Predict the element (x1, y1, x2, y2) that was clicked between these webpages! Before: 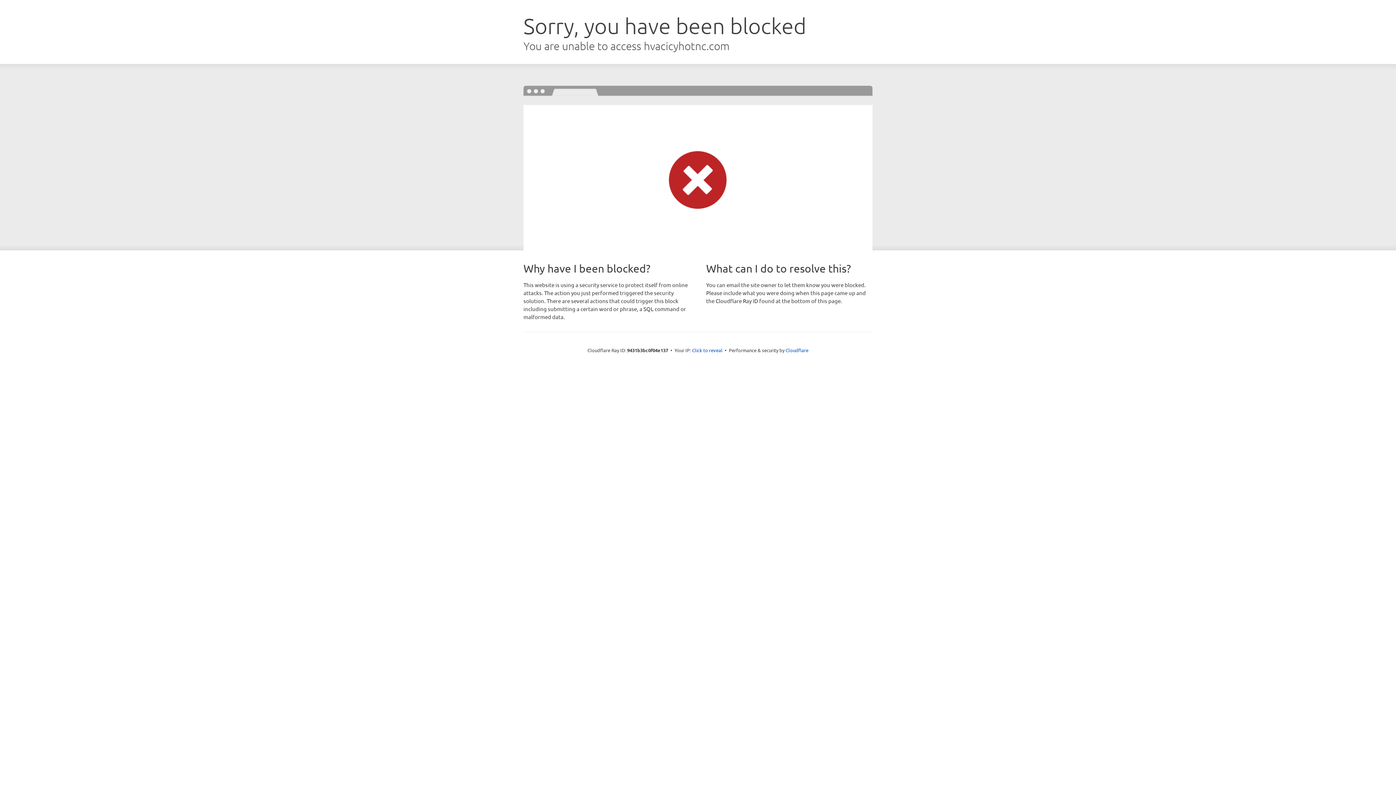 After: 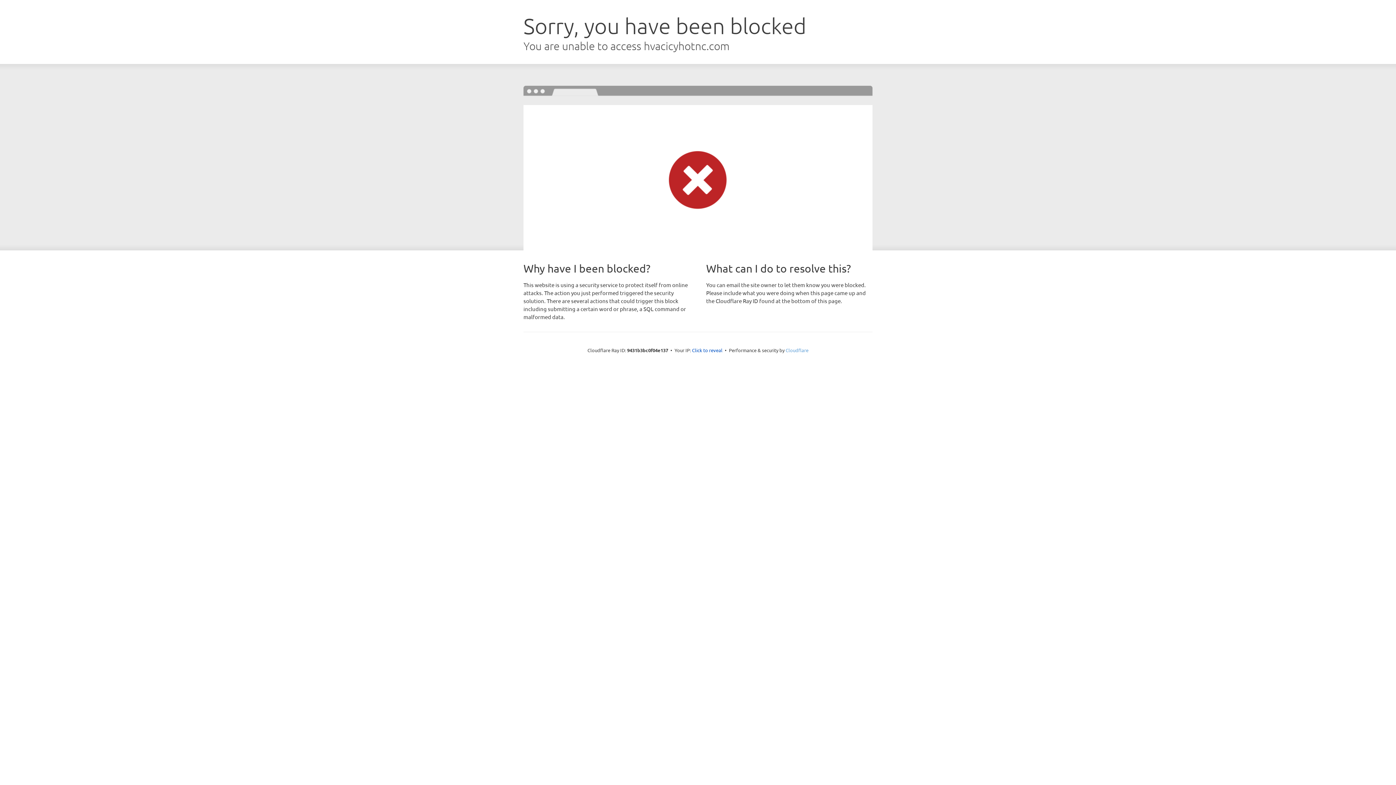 Action: bbox: (785, 347, 808, 353) label: Cloudflare